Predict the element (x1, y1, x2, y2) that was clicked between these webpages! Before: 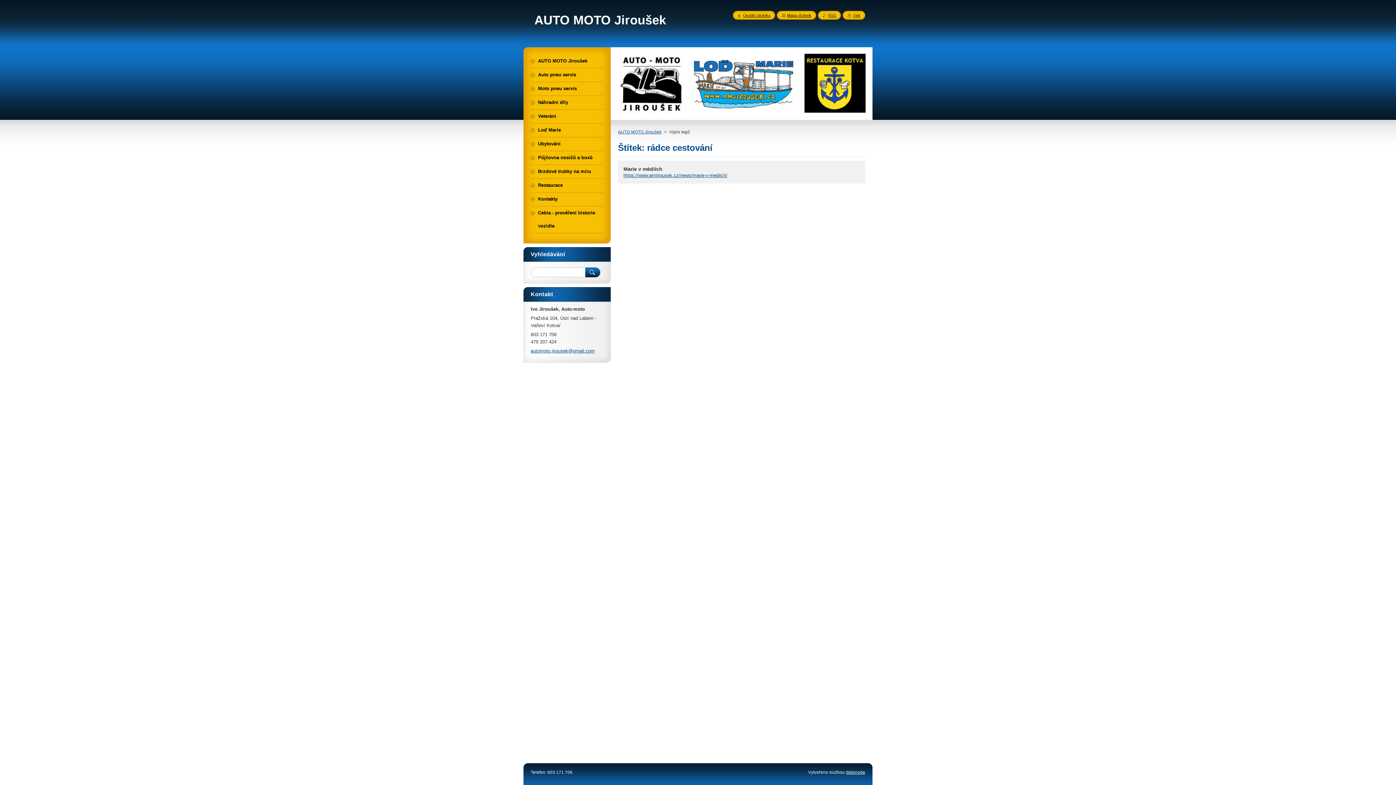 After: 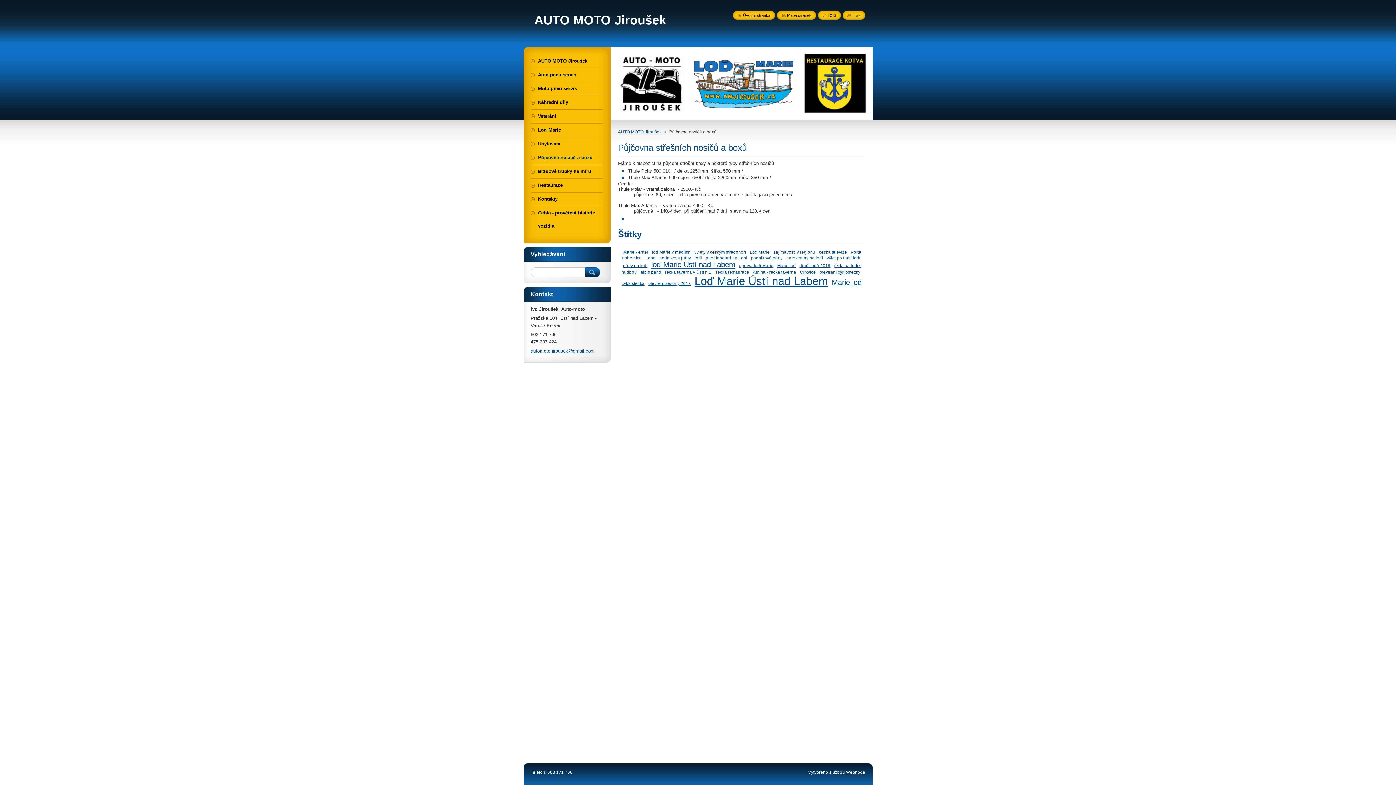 Action: bbox: (530, 151, 603, 164) label: Půjčovna nosičů a boxů